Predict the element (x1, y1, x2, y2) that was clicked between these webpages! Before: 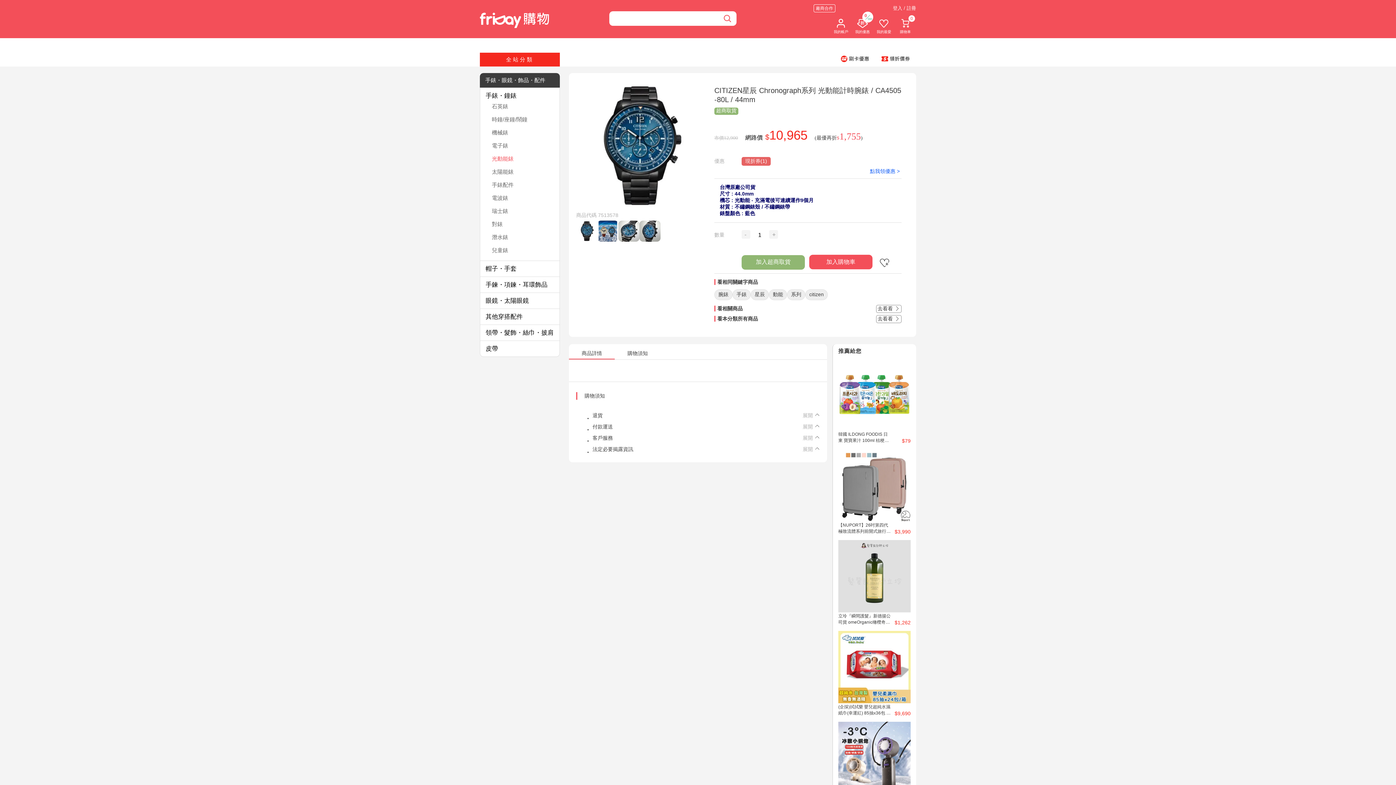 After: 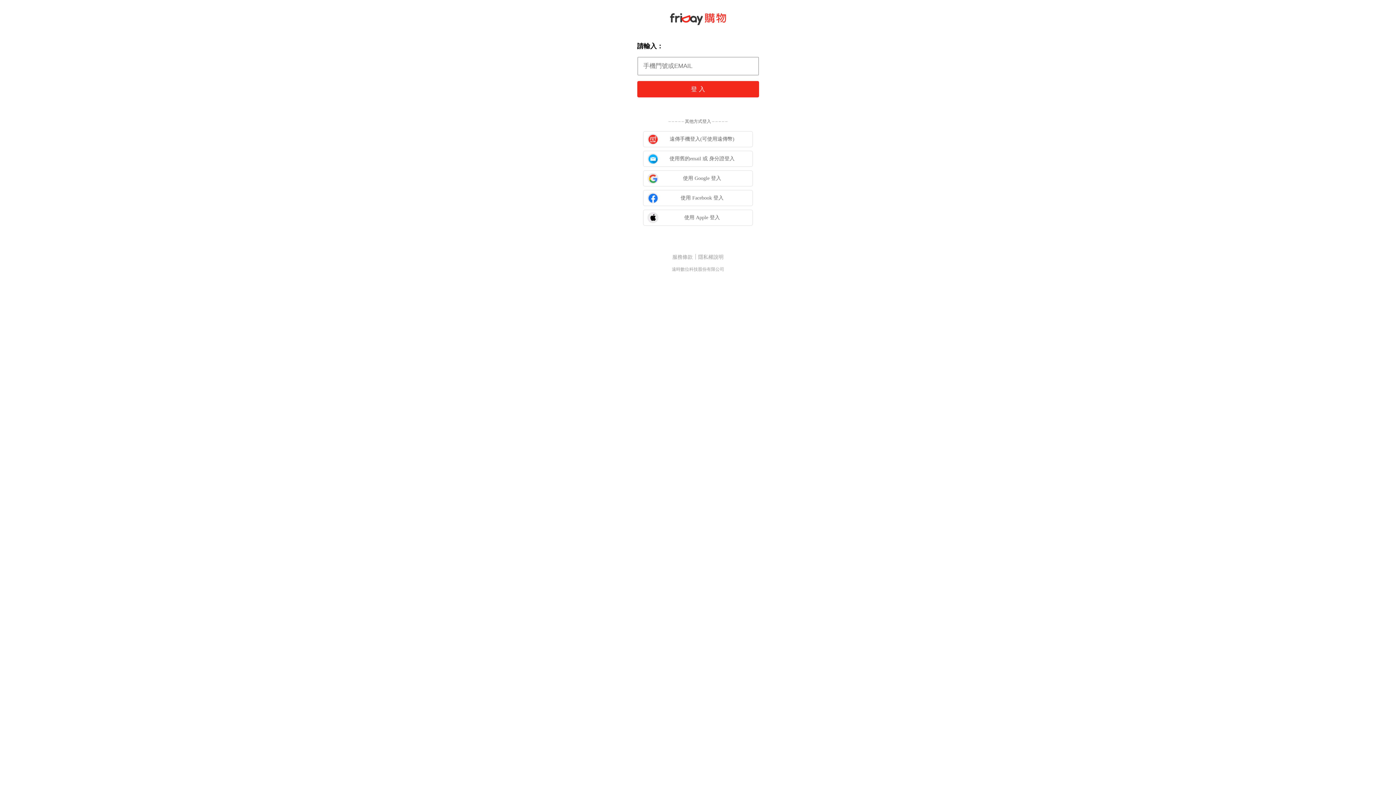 Action: label: 登入 / 註冊 bbox: (893, 5, 916, 10)